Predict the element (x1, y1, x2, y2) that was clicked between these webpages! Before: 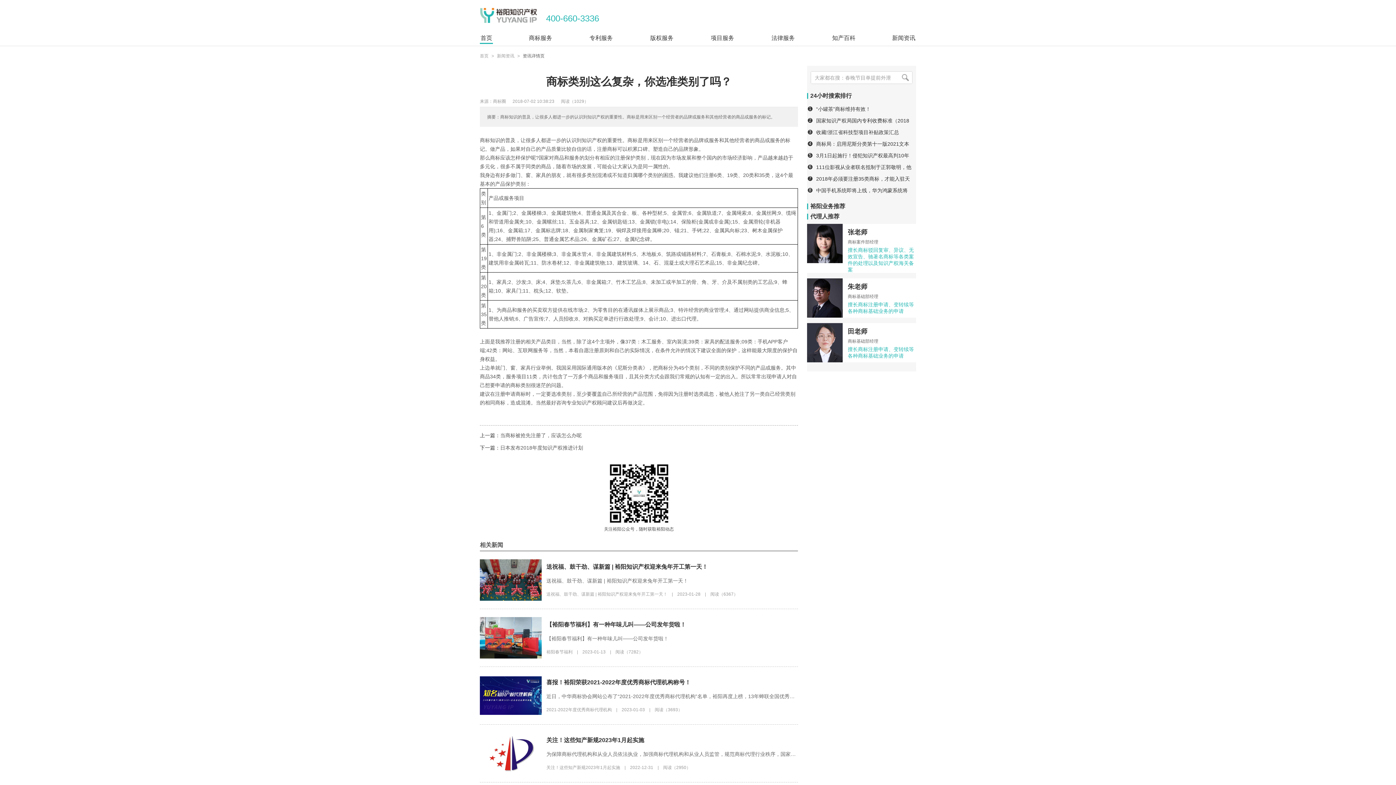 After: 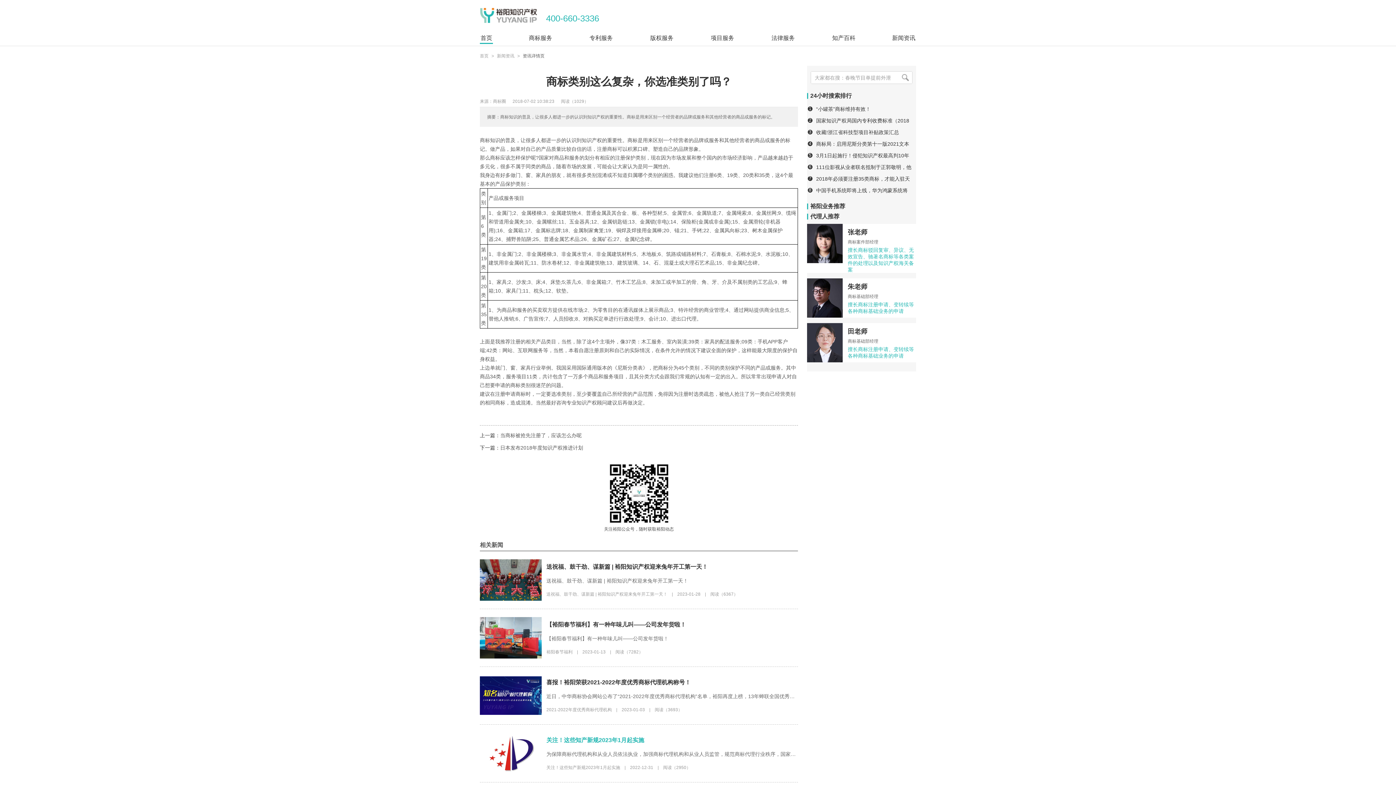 Action: bbox: (546, 737, 644, 743) label: 关注！这些知产新规2023年1月起实施